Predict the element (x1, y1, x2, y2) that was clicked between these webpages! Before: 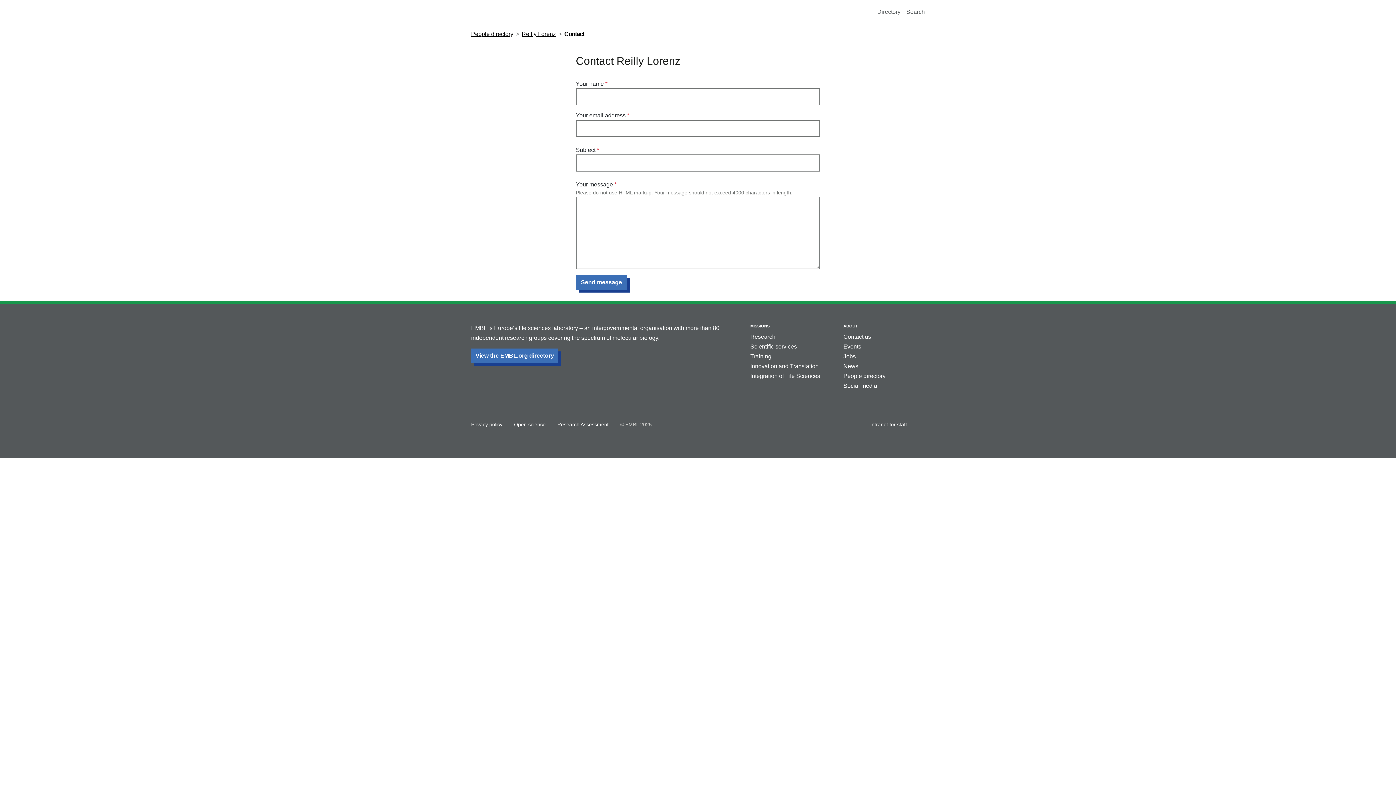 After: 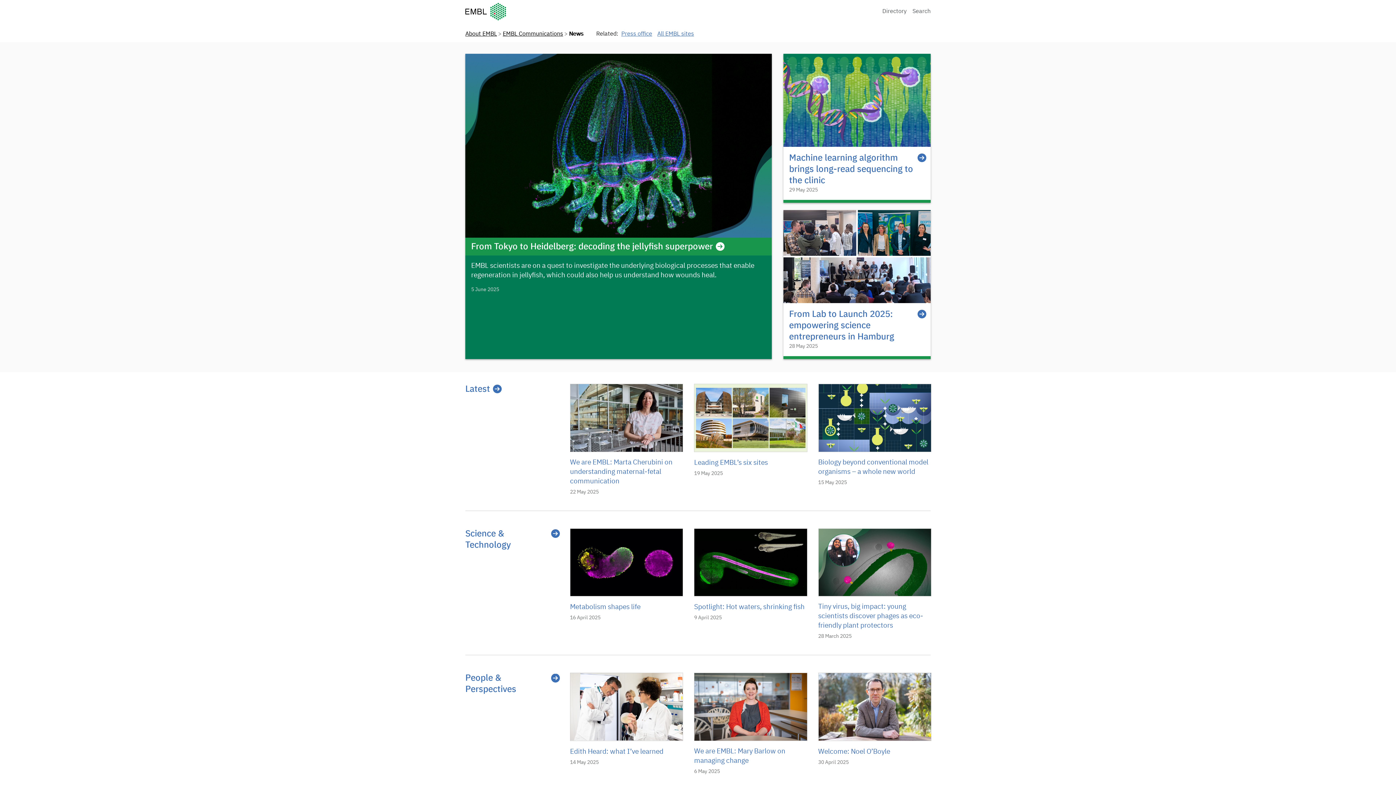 Action: bbox: (843, 150, 858, 156) label: News